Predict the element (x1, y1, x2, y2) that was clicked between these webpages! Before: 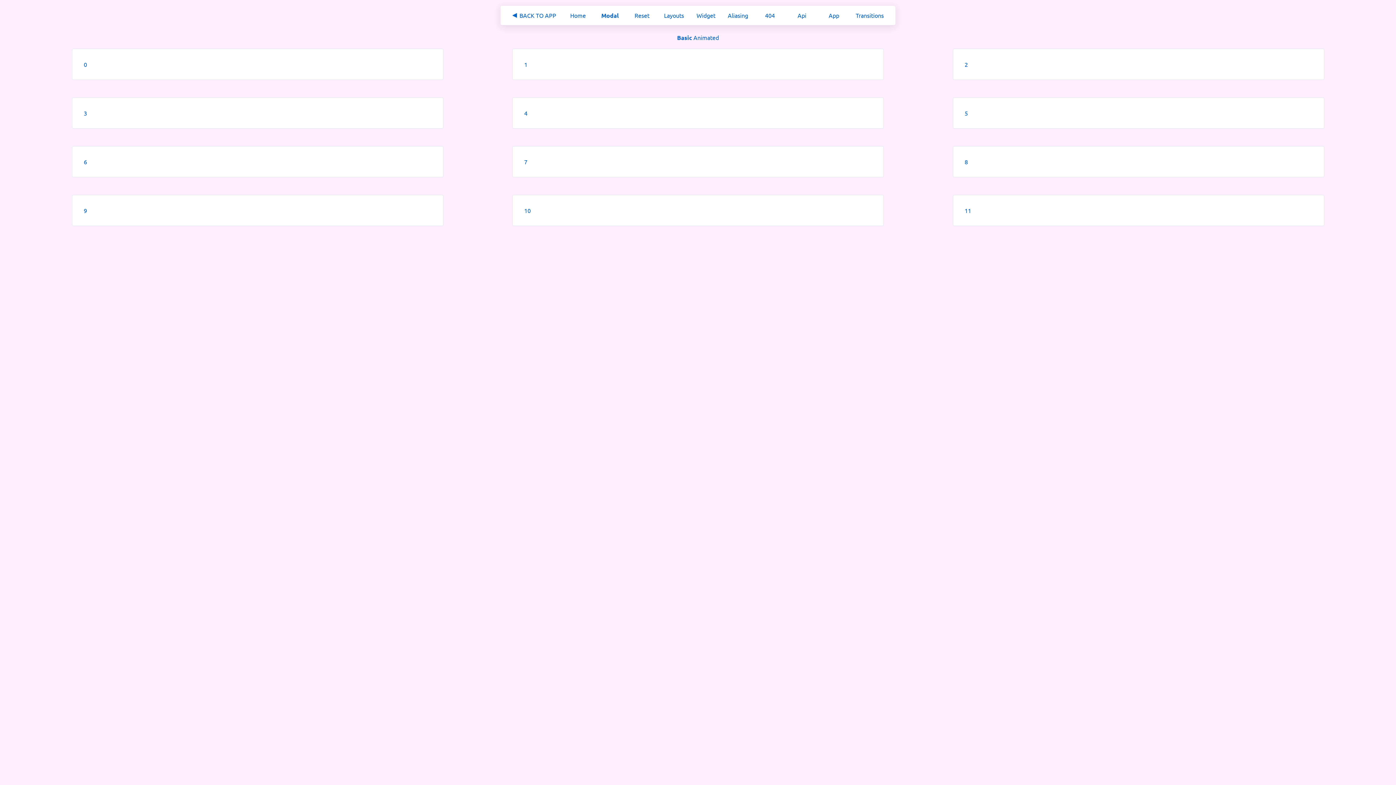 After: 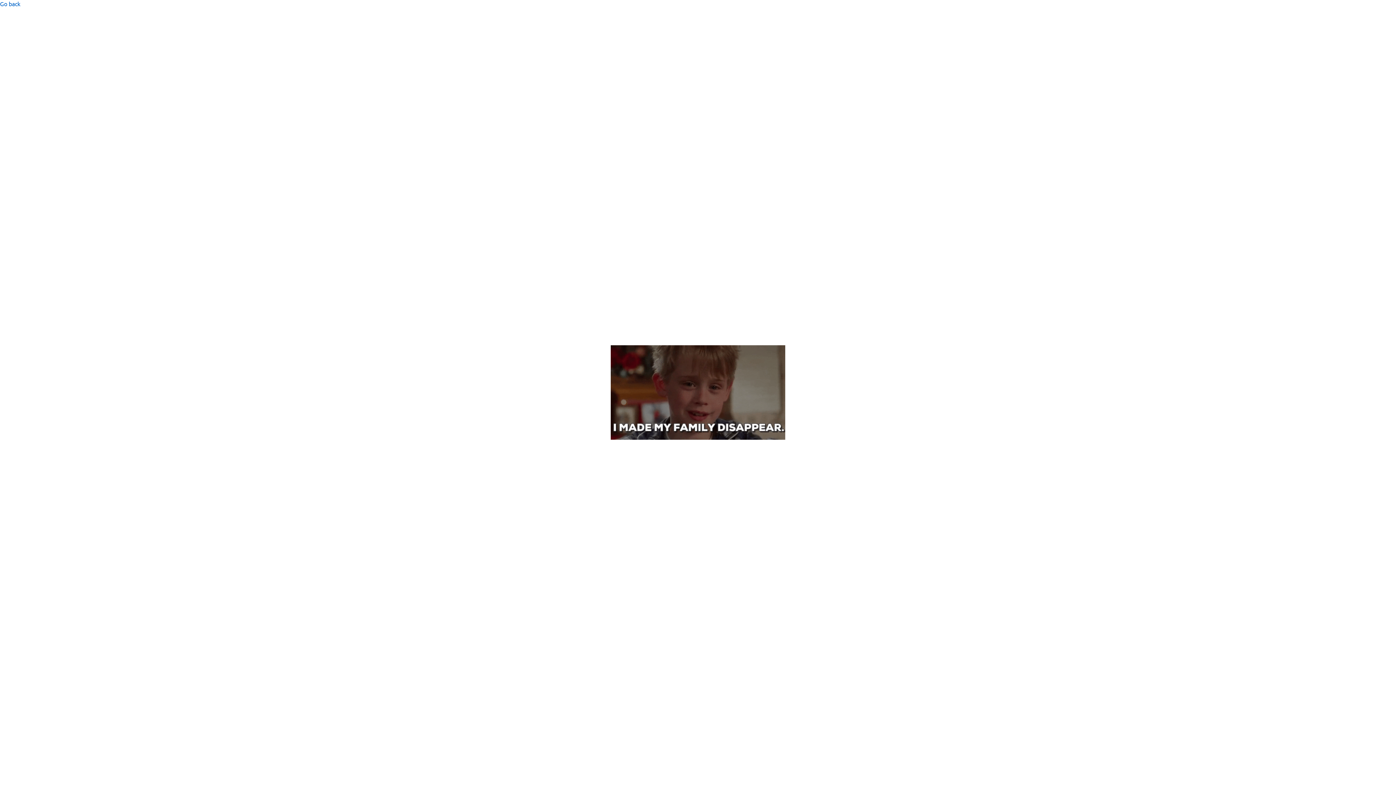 Action: label: Reset bbox: (626, 11, 658, 18)